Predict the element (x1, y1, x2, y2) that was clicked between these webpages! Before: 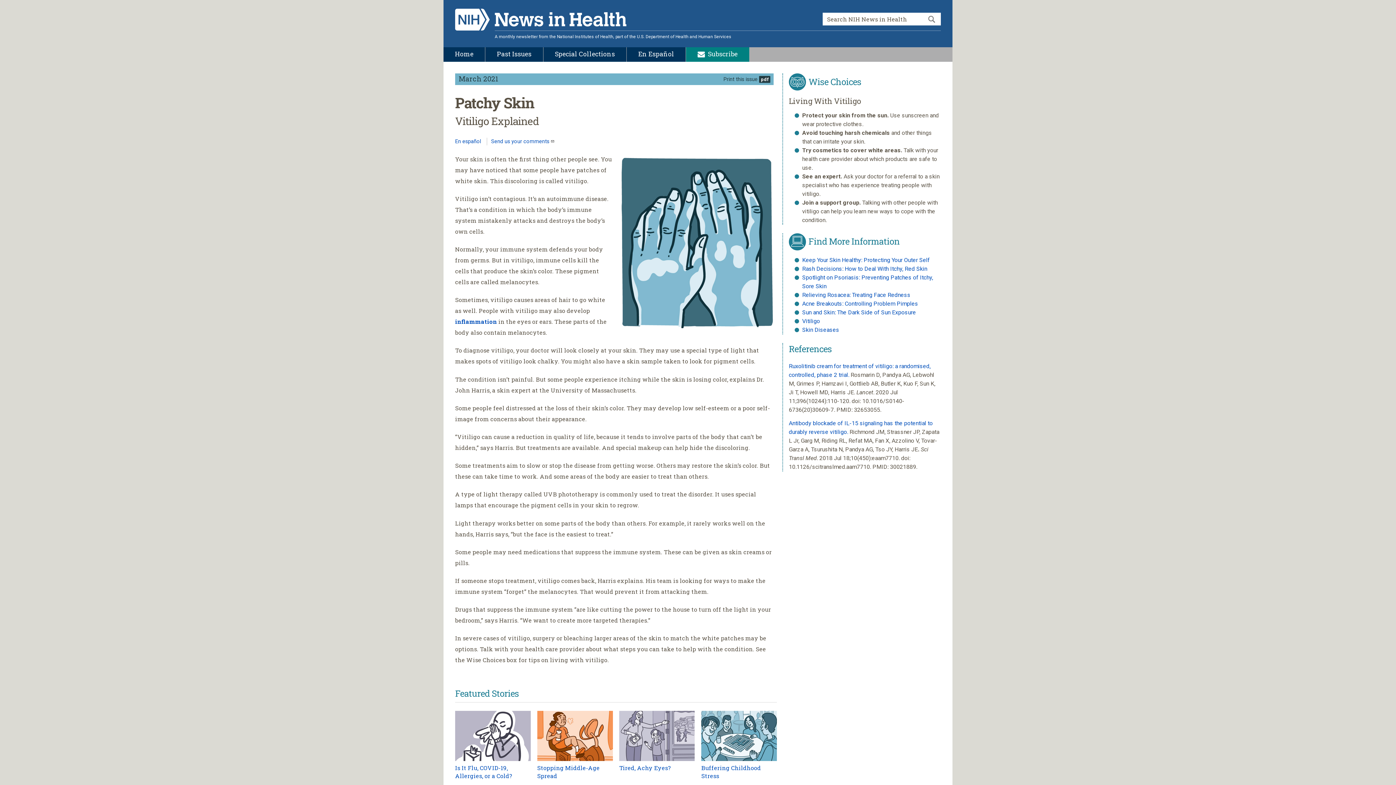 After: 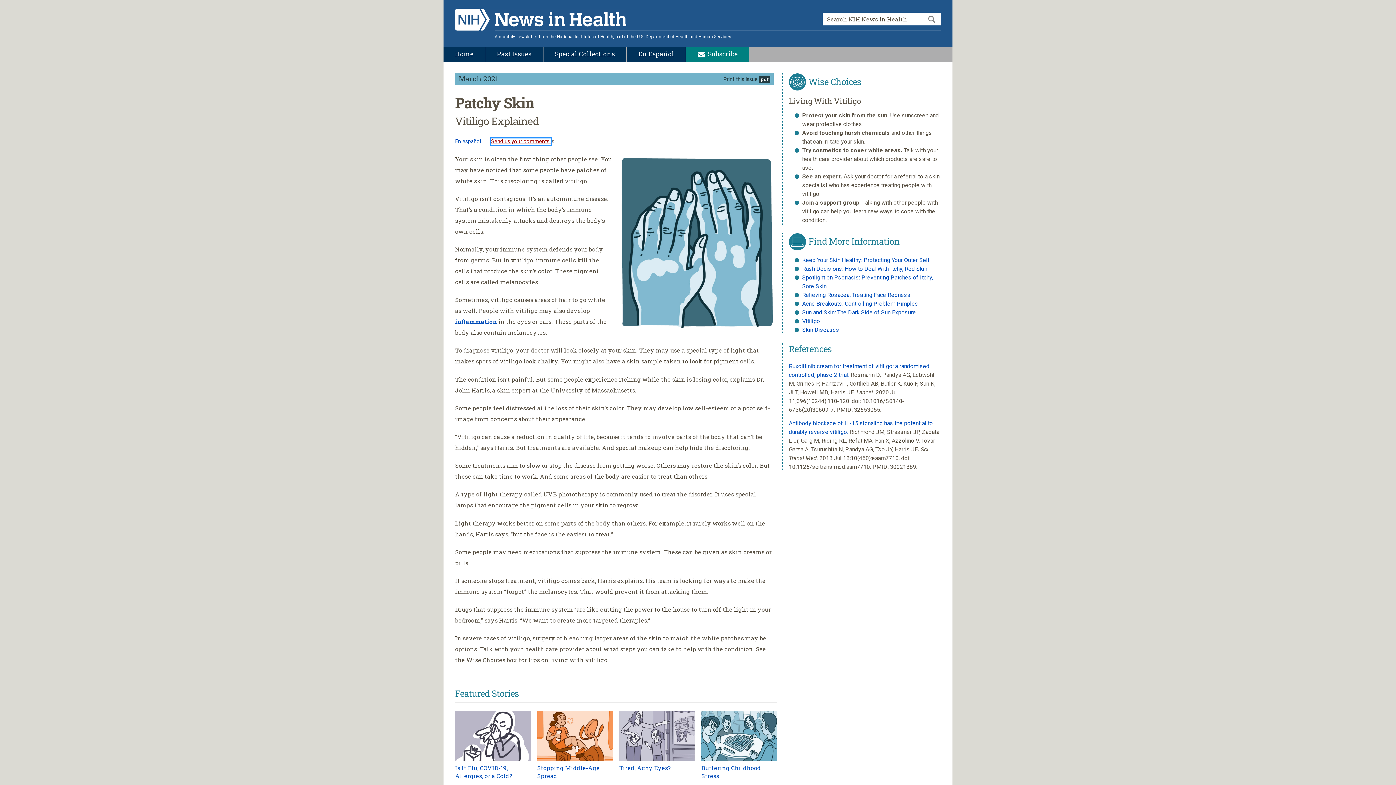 Action: bbox: (491, 138, 550, 144) label: Send us your comments 
(link sends e-mail)